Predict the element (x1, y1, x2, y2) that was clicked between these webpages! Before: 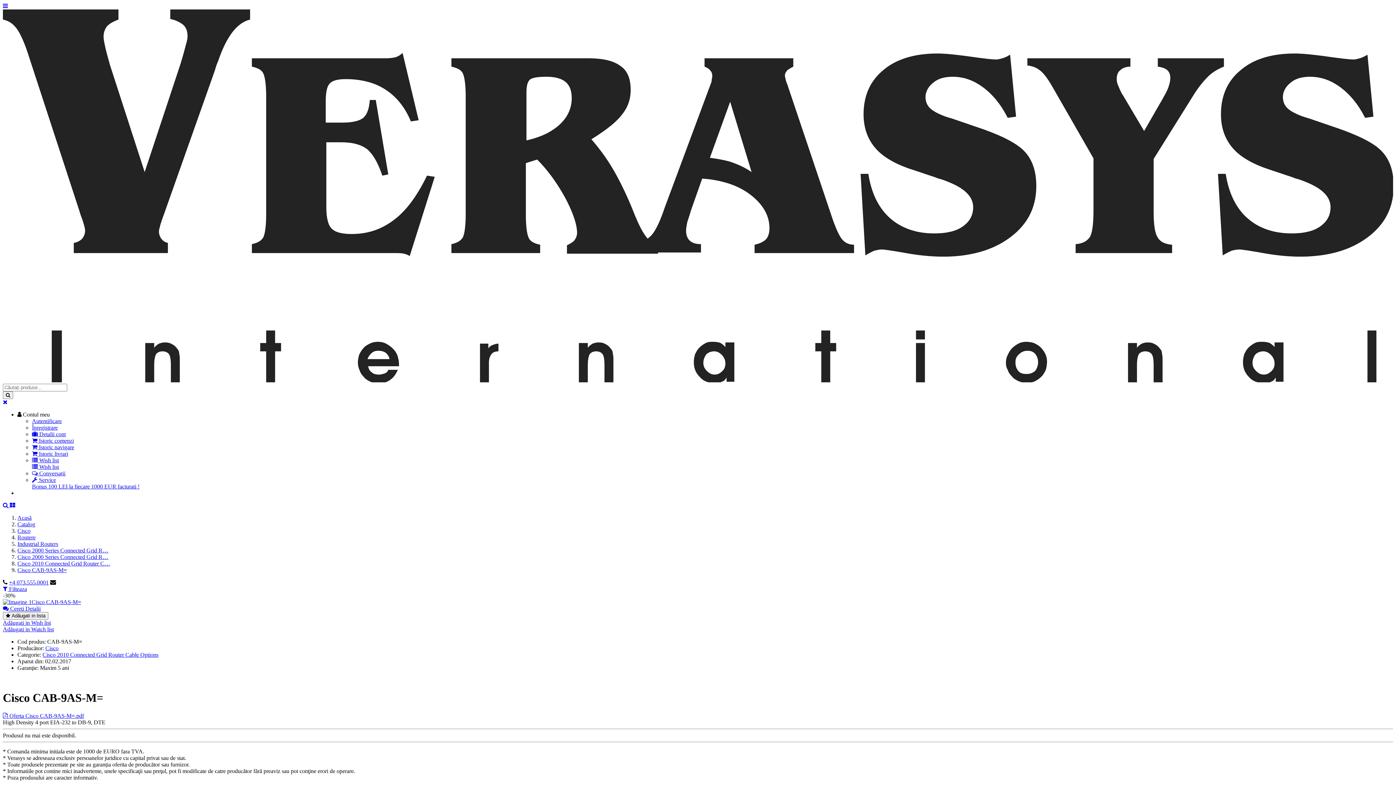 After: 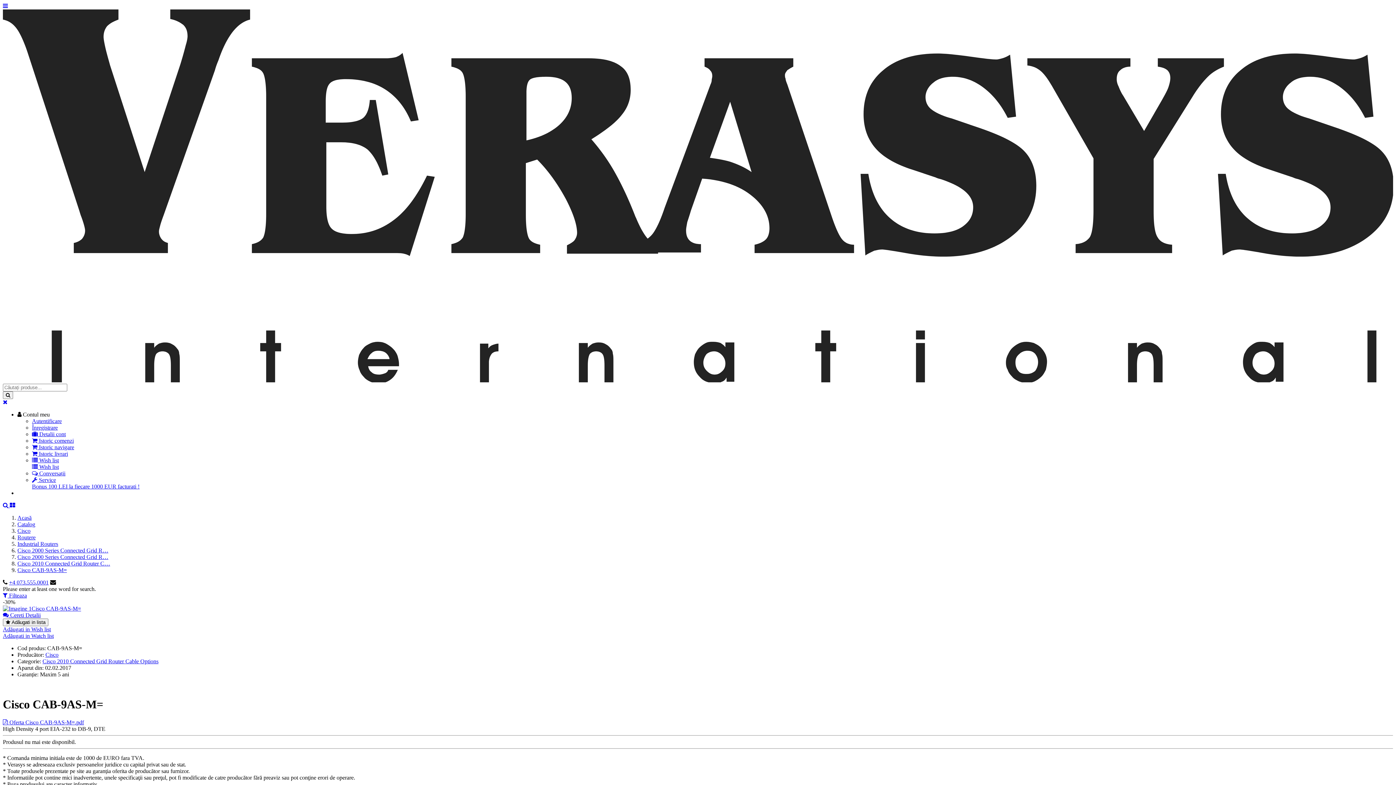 Action: bbox: (2, 391, 13, 399)